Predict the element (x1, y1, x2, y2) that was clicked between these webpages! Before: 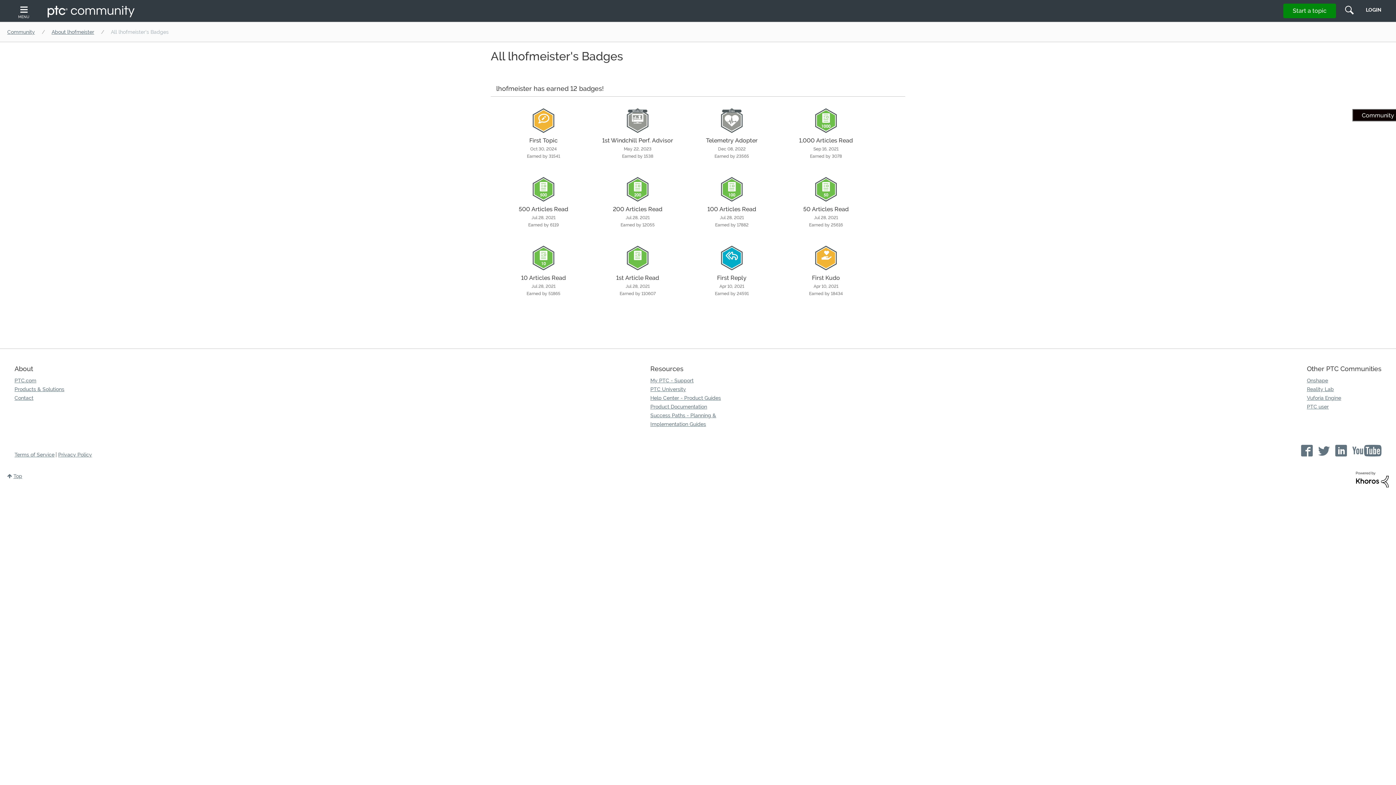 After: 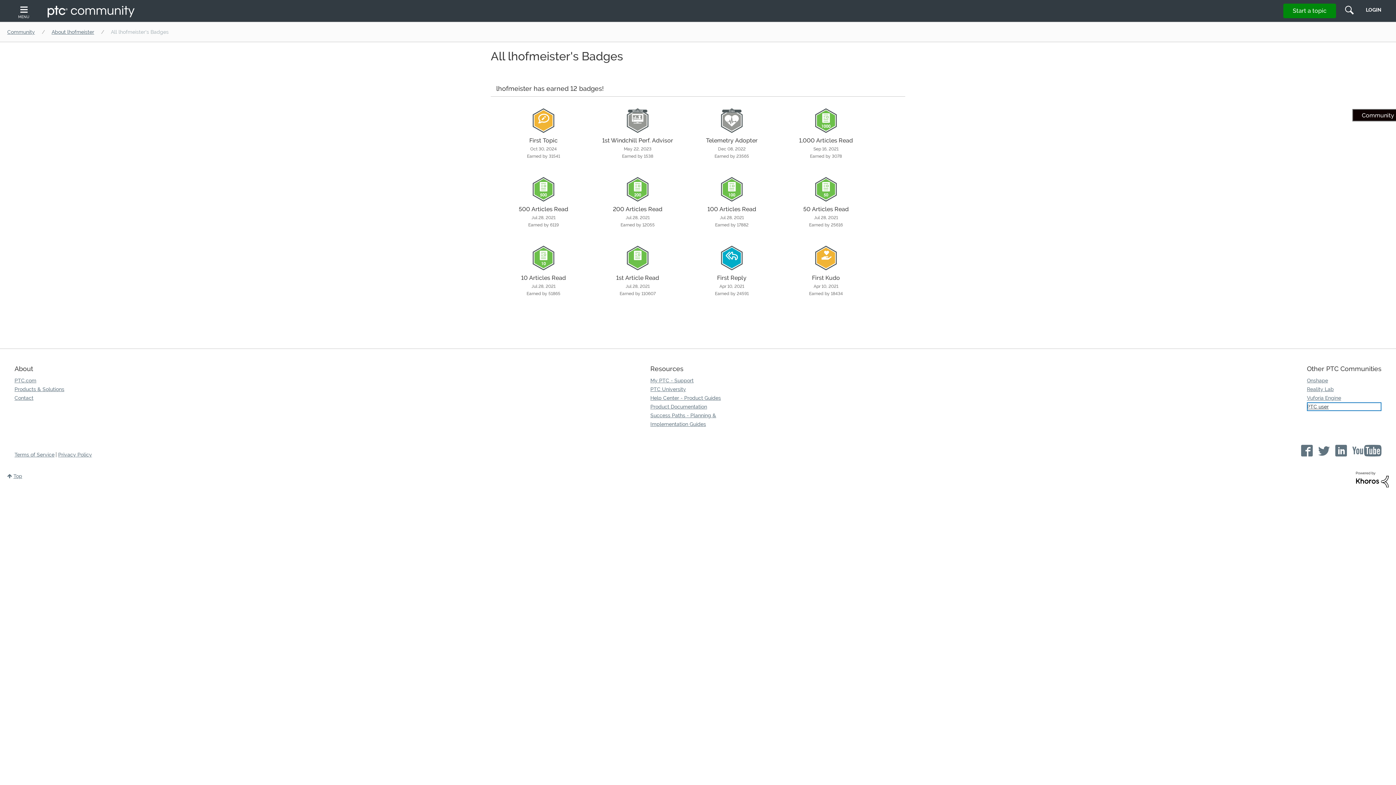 Action: label: PTC user bbox: (1307, 402, 1381, 411)